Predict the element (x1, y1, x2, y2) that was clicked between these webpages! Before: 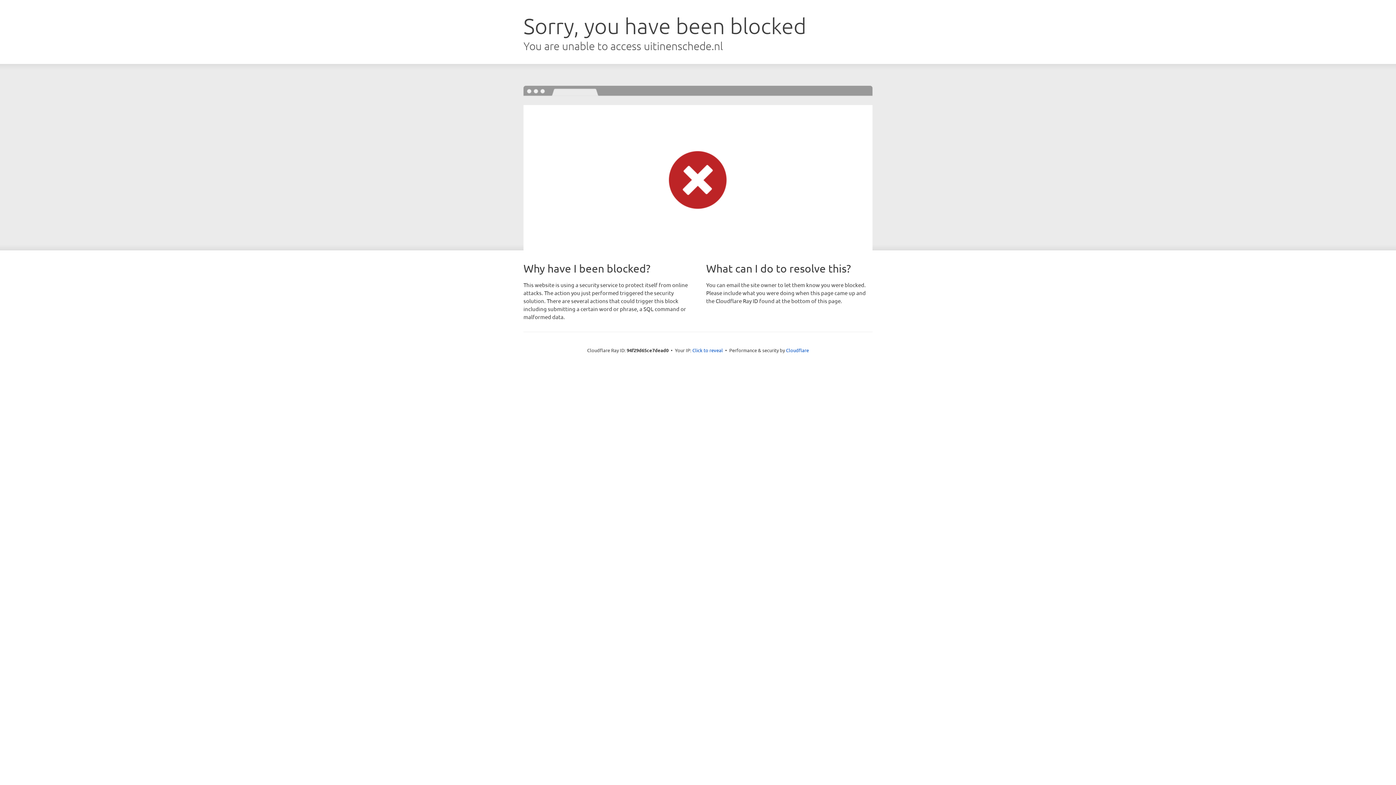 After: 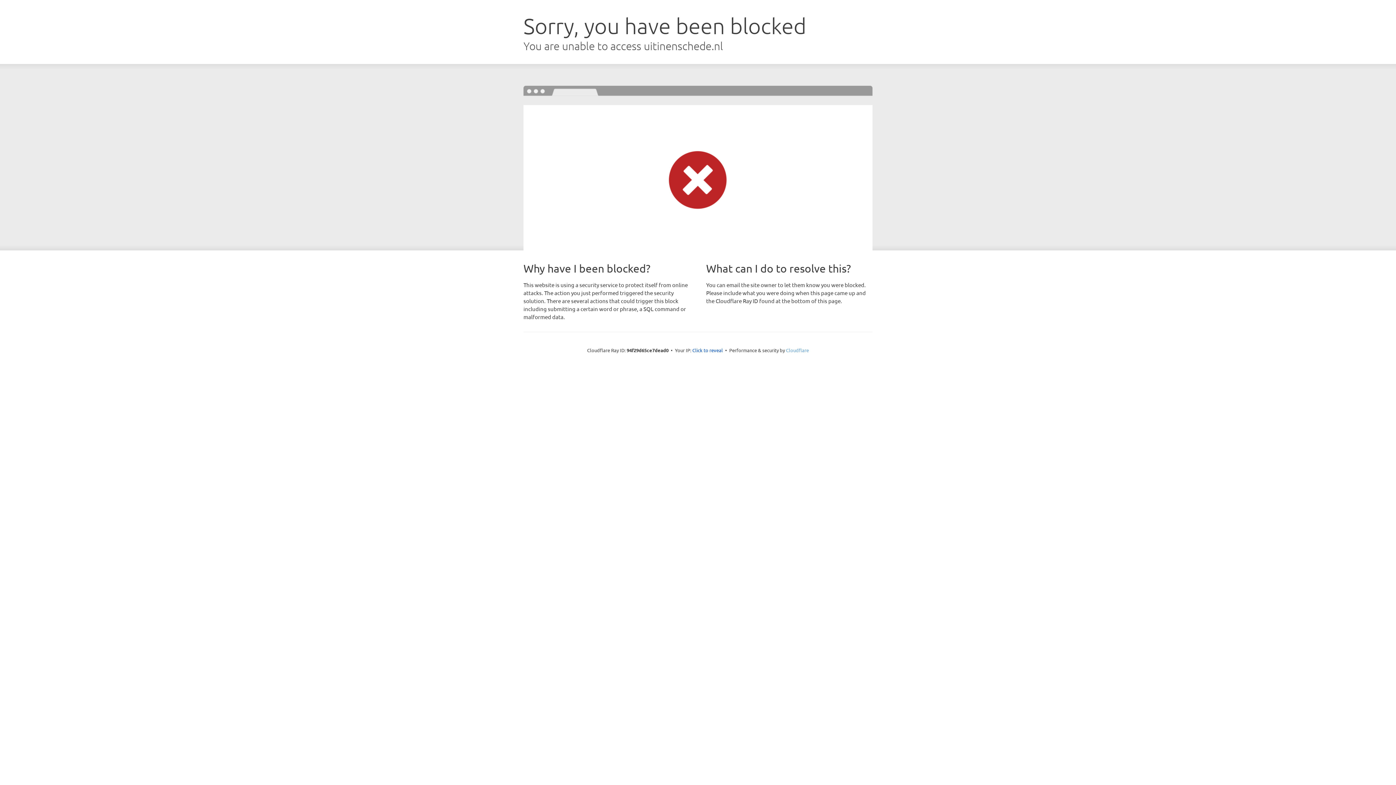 Action: bbox: (786, 347, 809, 353) label: Cloudflare